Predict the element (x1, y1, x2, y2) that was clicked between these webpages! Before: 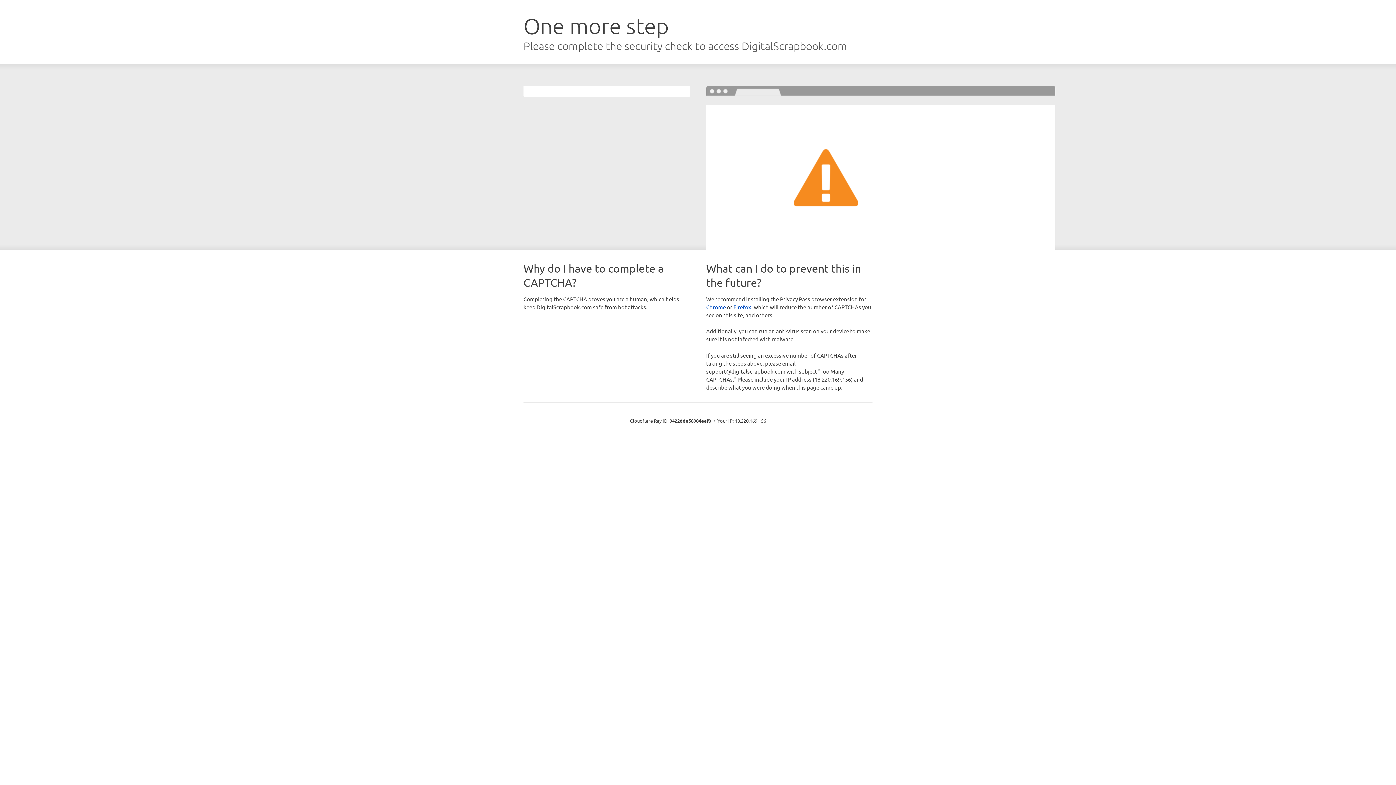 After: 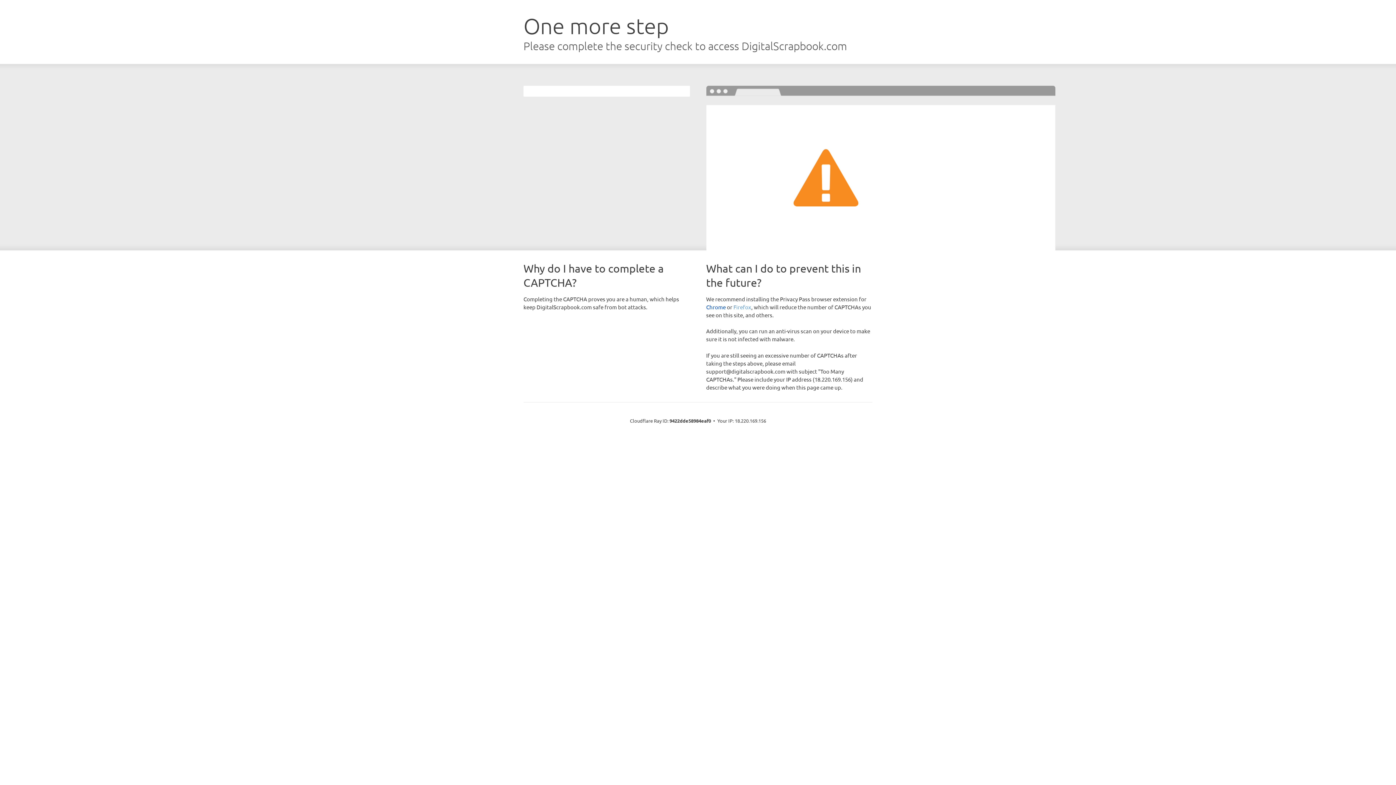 Action: label: Firefox bbox: (733, 303, 751, 310)